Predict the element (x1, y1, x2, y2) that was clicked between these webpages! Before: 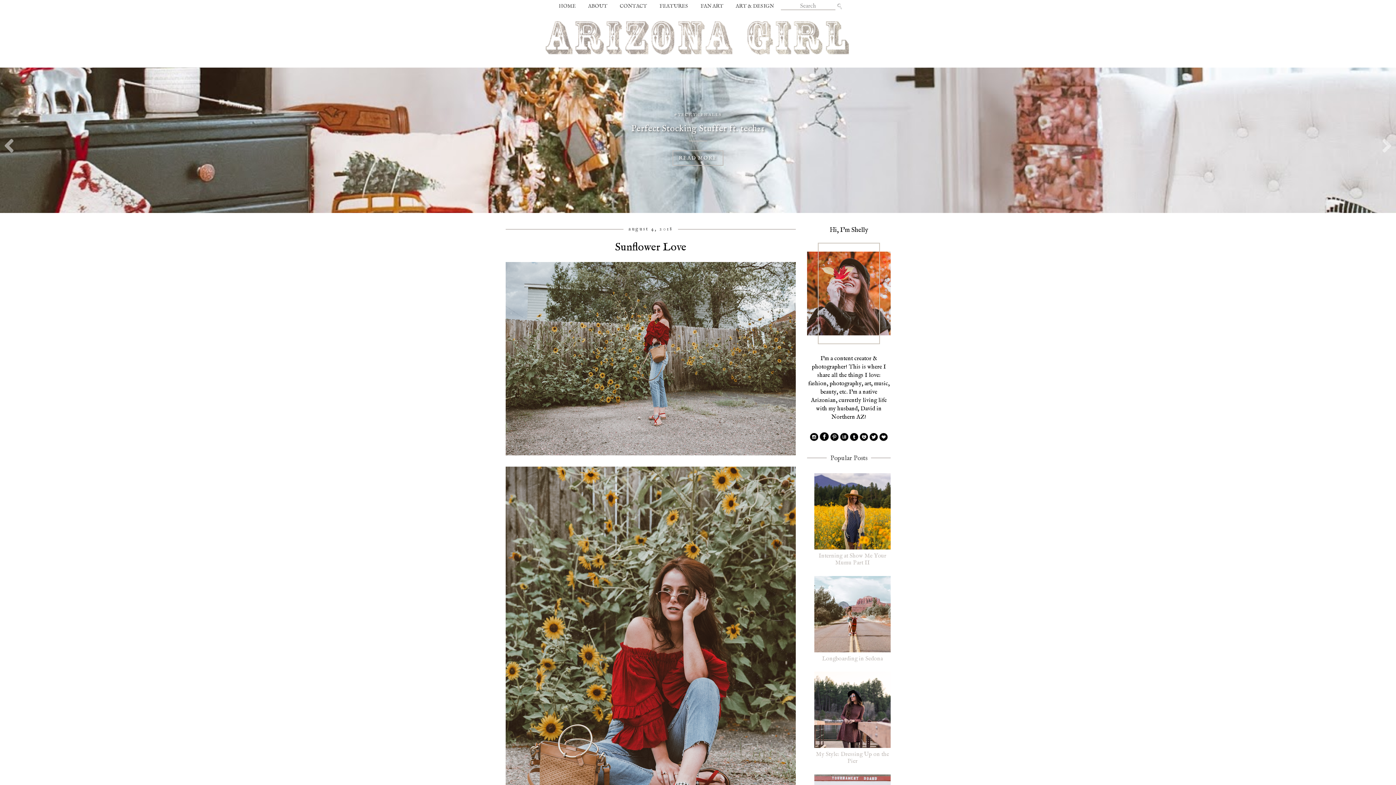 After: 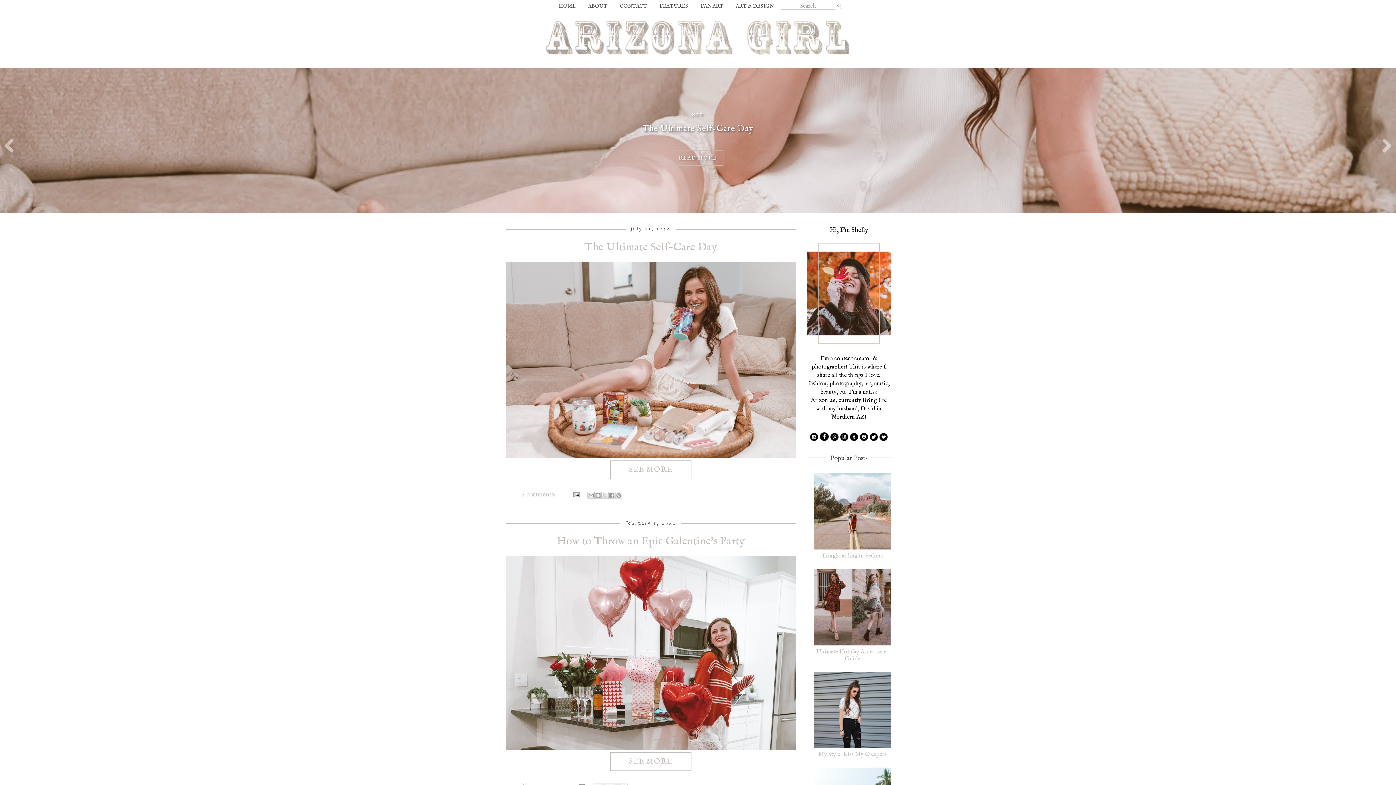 Action: bbox: (0, 14, 1396, 67)